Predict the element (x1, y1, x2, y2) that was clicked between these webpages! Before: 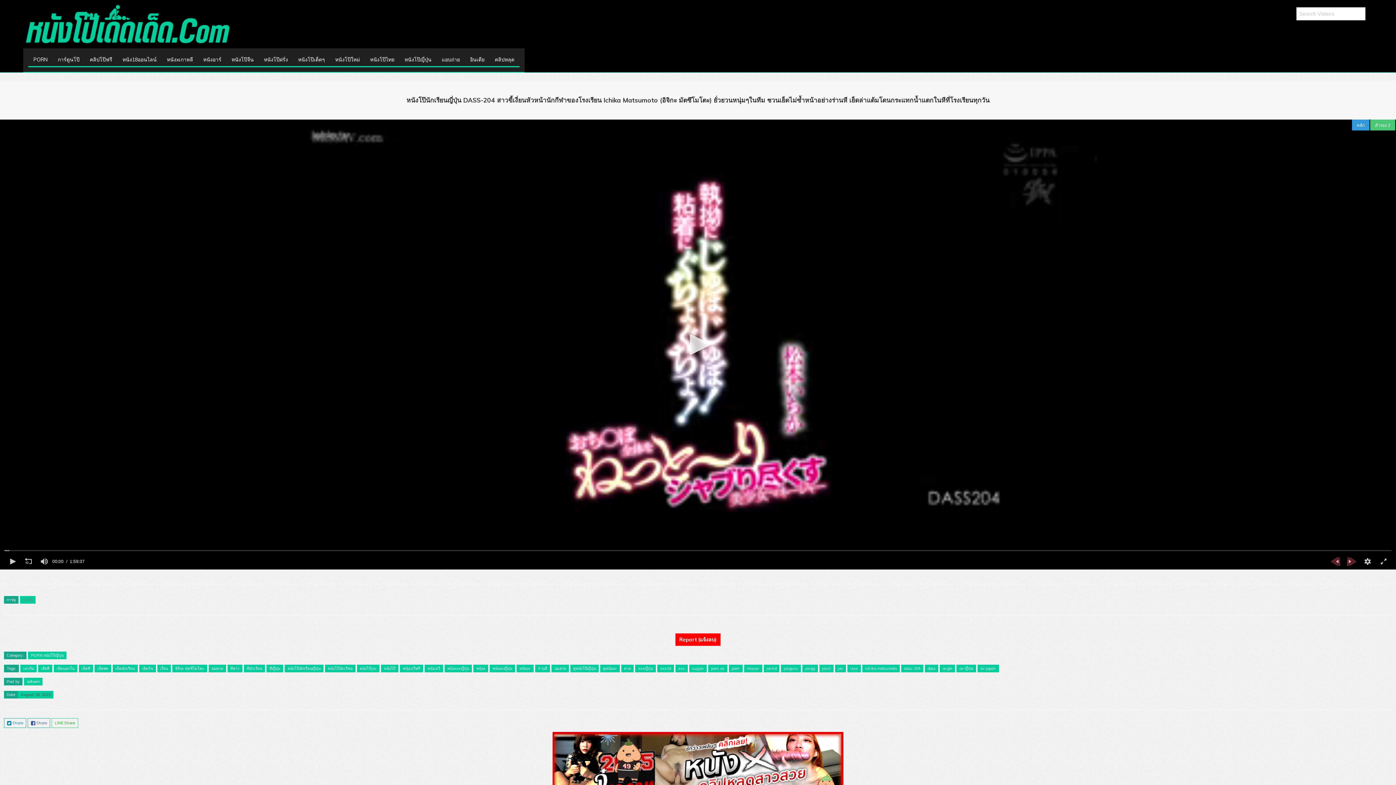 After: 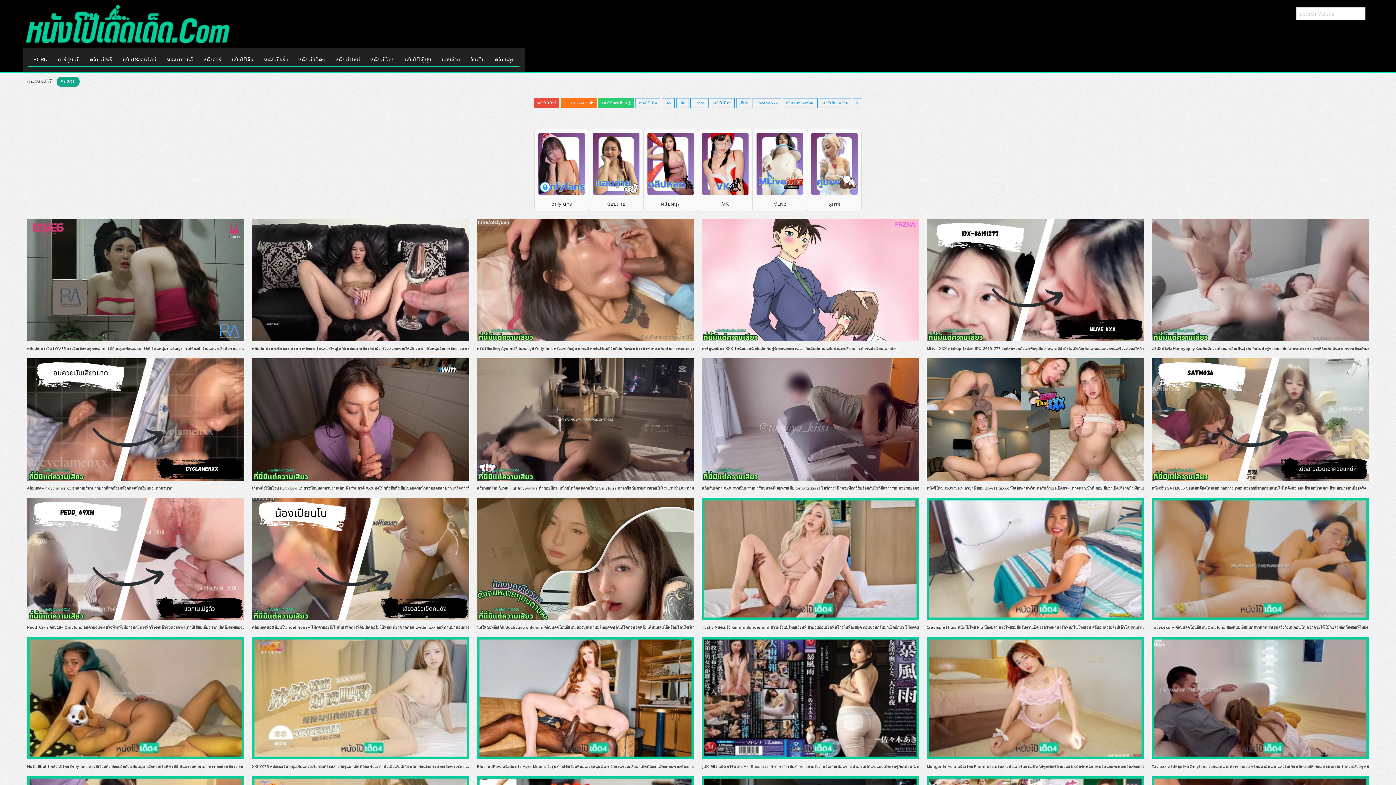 Action: label: อมควย bbox: (208, 665, 226, 672)